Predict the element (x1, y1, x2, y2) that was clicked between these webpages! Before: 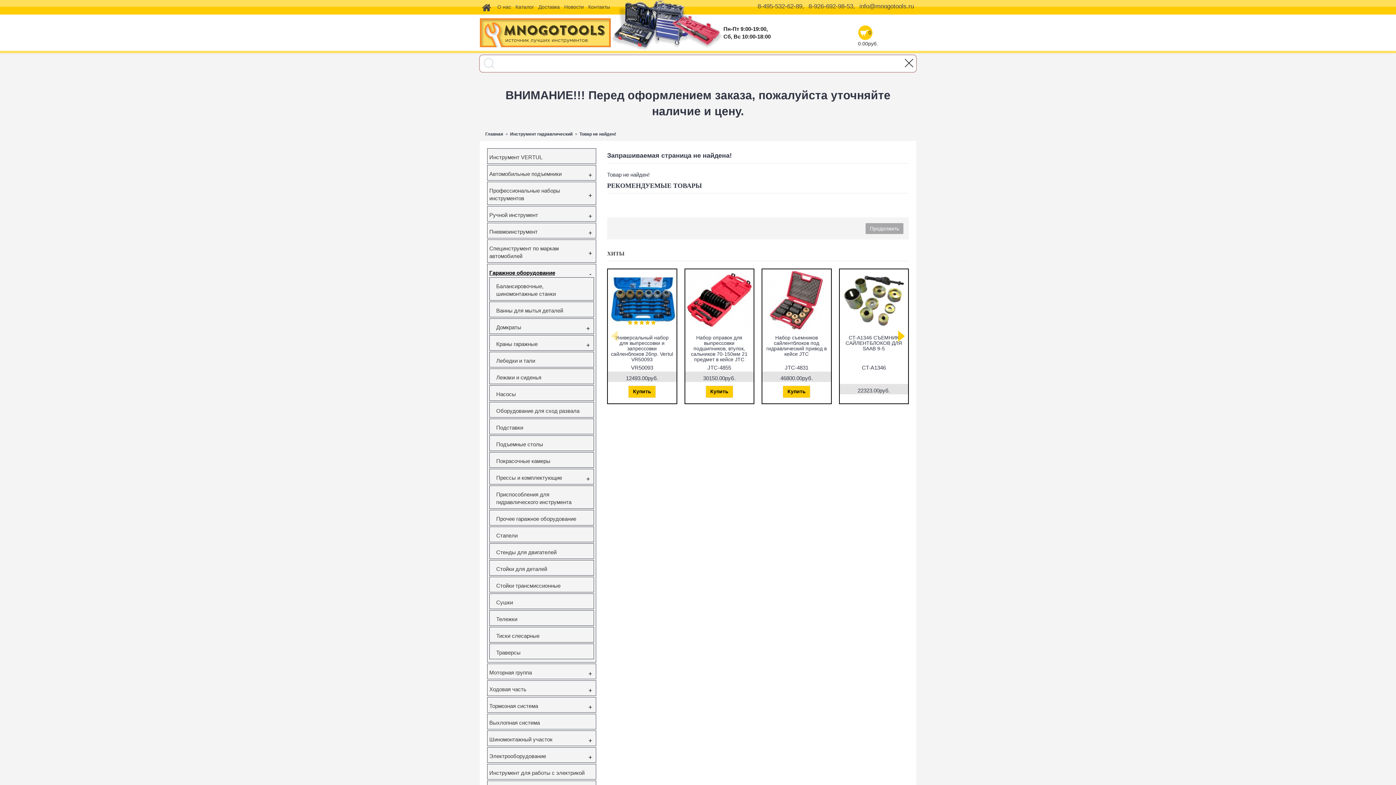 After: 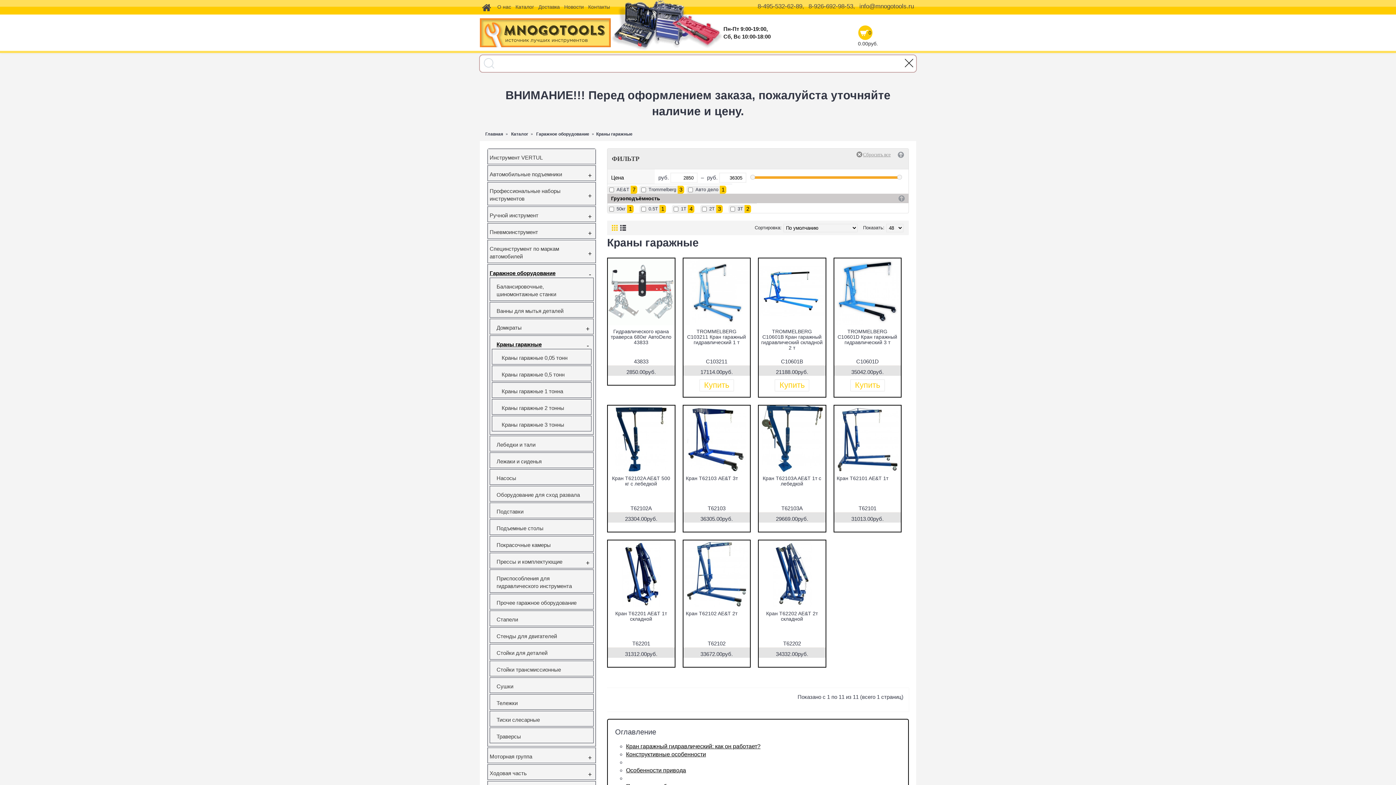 Action: label: Краны гаражные
+ bbox: (491, 337, 592, 348)